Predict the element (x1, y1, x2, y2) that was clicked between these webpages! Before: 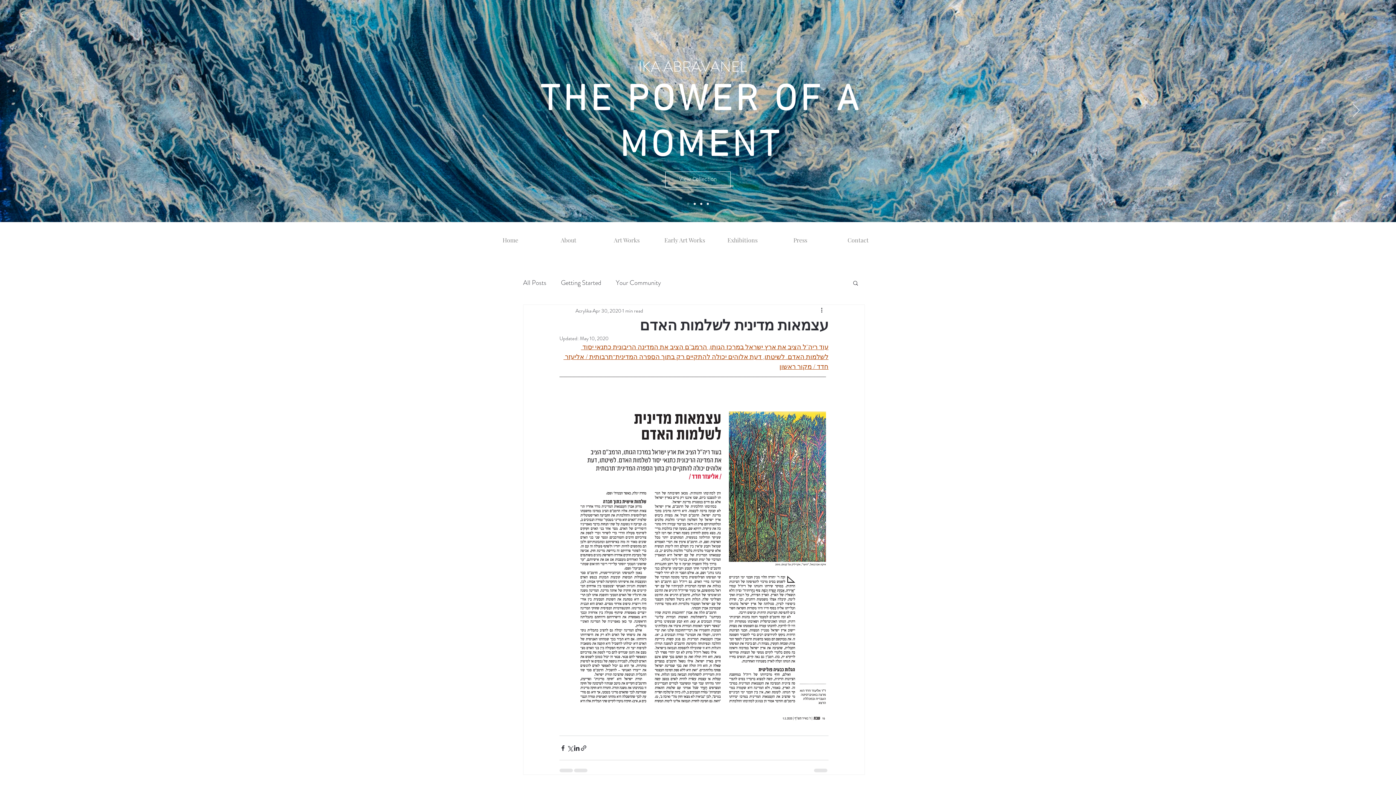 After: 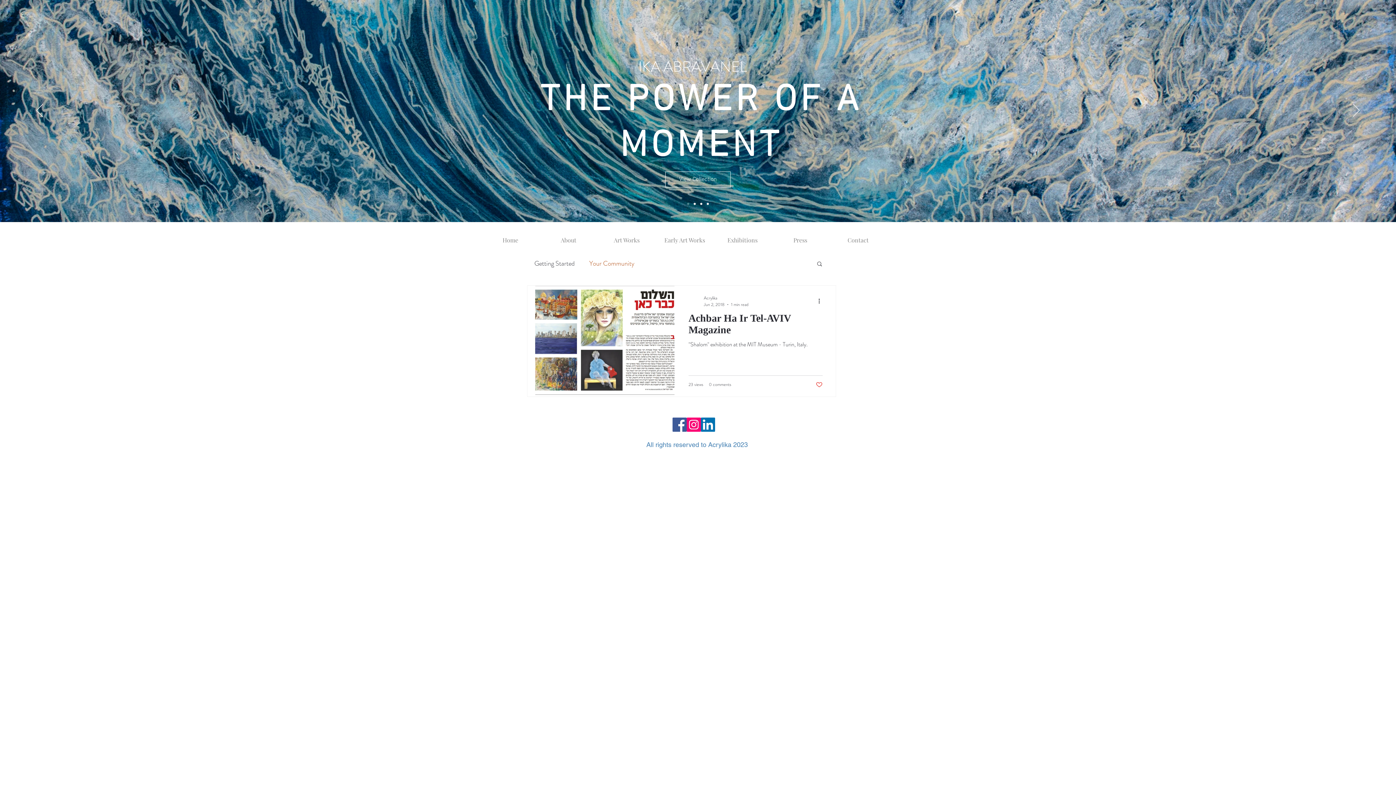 Action: bbox: (616, 278, 661, 287) label: Your Community